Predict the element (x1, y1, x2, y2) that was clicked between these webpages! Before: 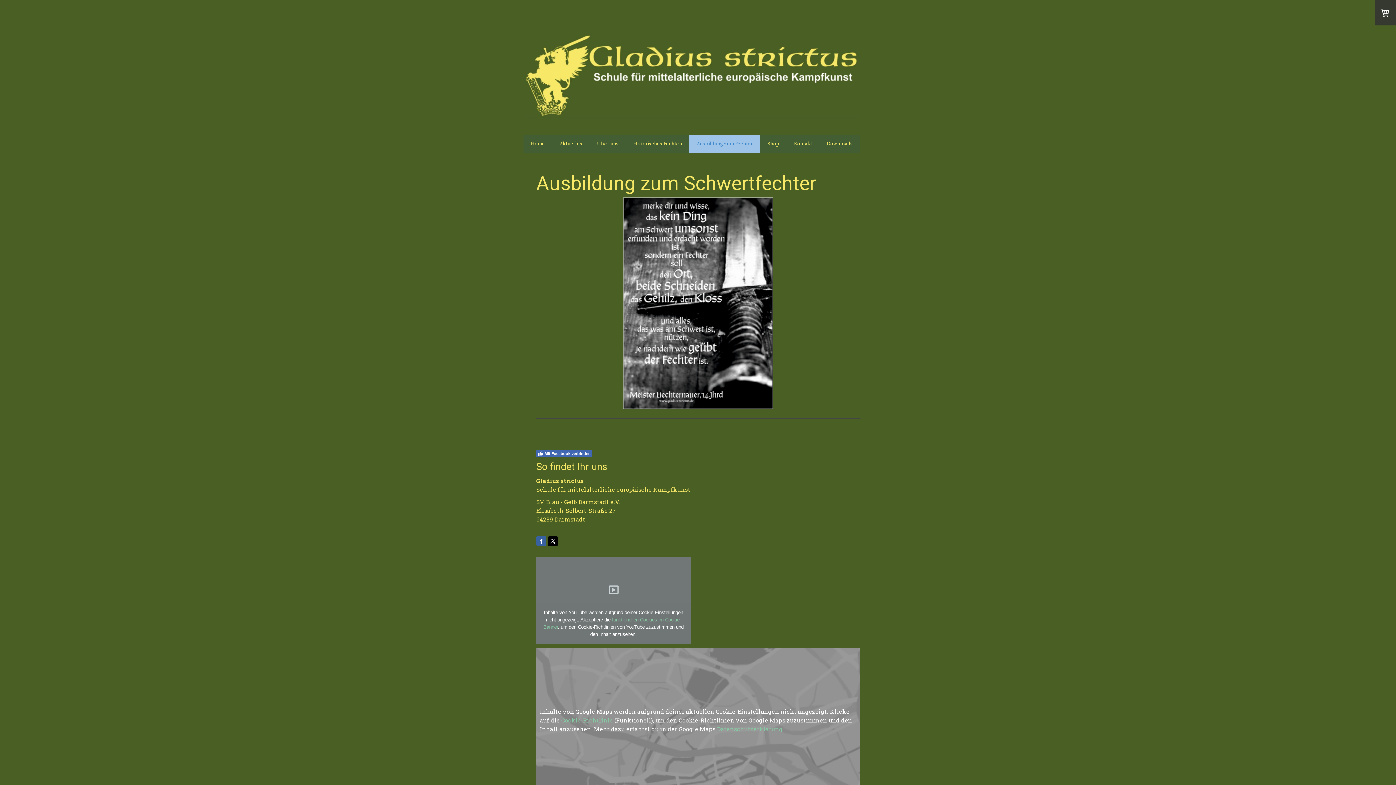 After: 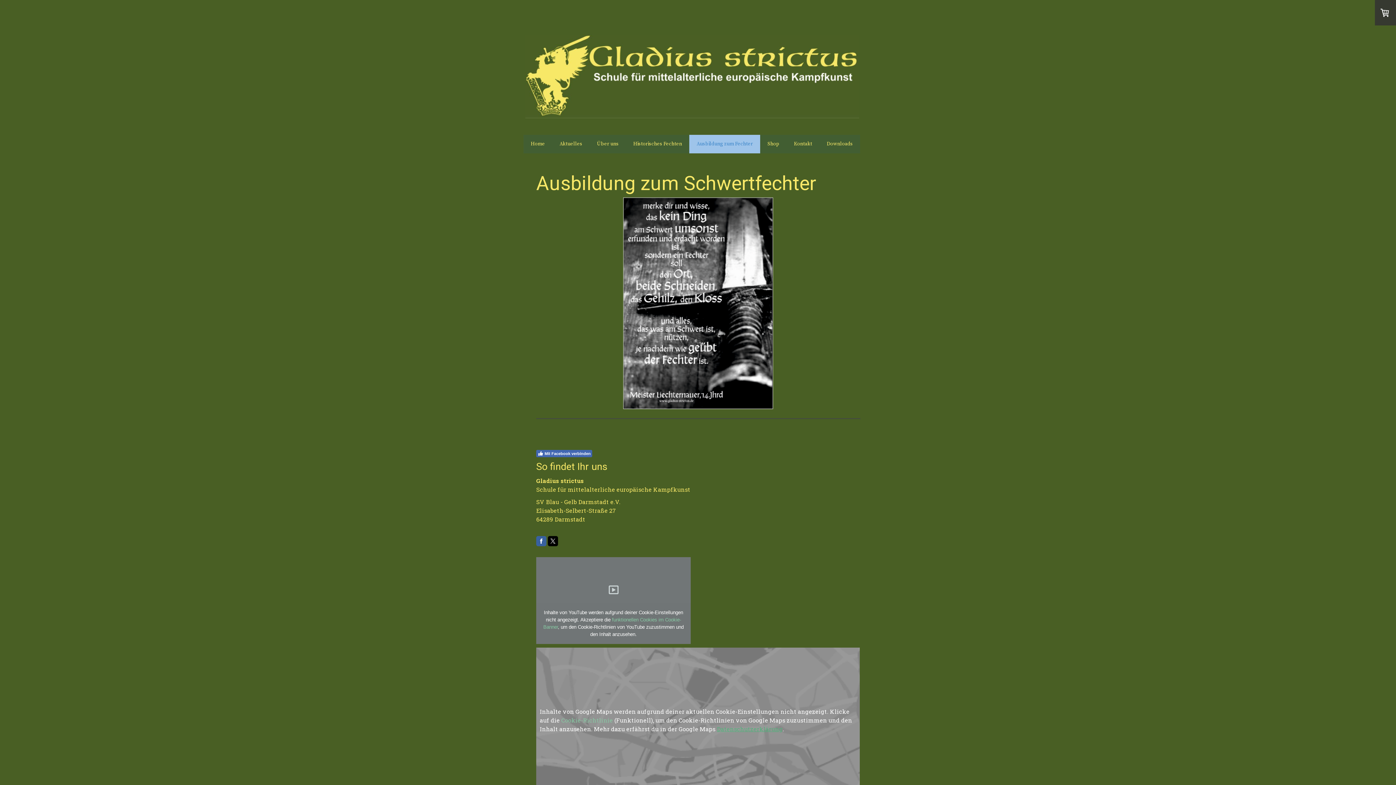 Action: label: Datenschutzerklärung bbox: (717, 725, 782, 733)